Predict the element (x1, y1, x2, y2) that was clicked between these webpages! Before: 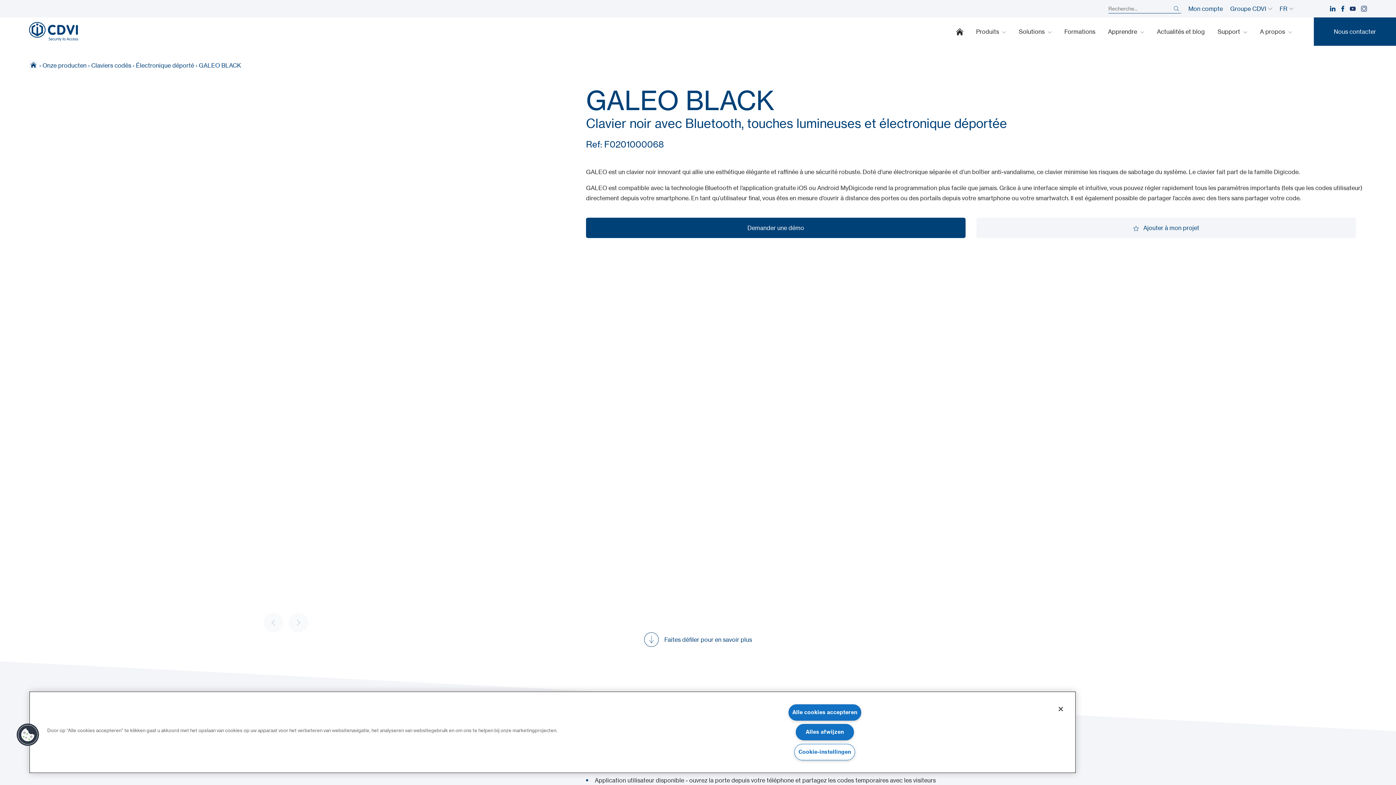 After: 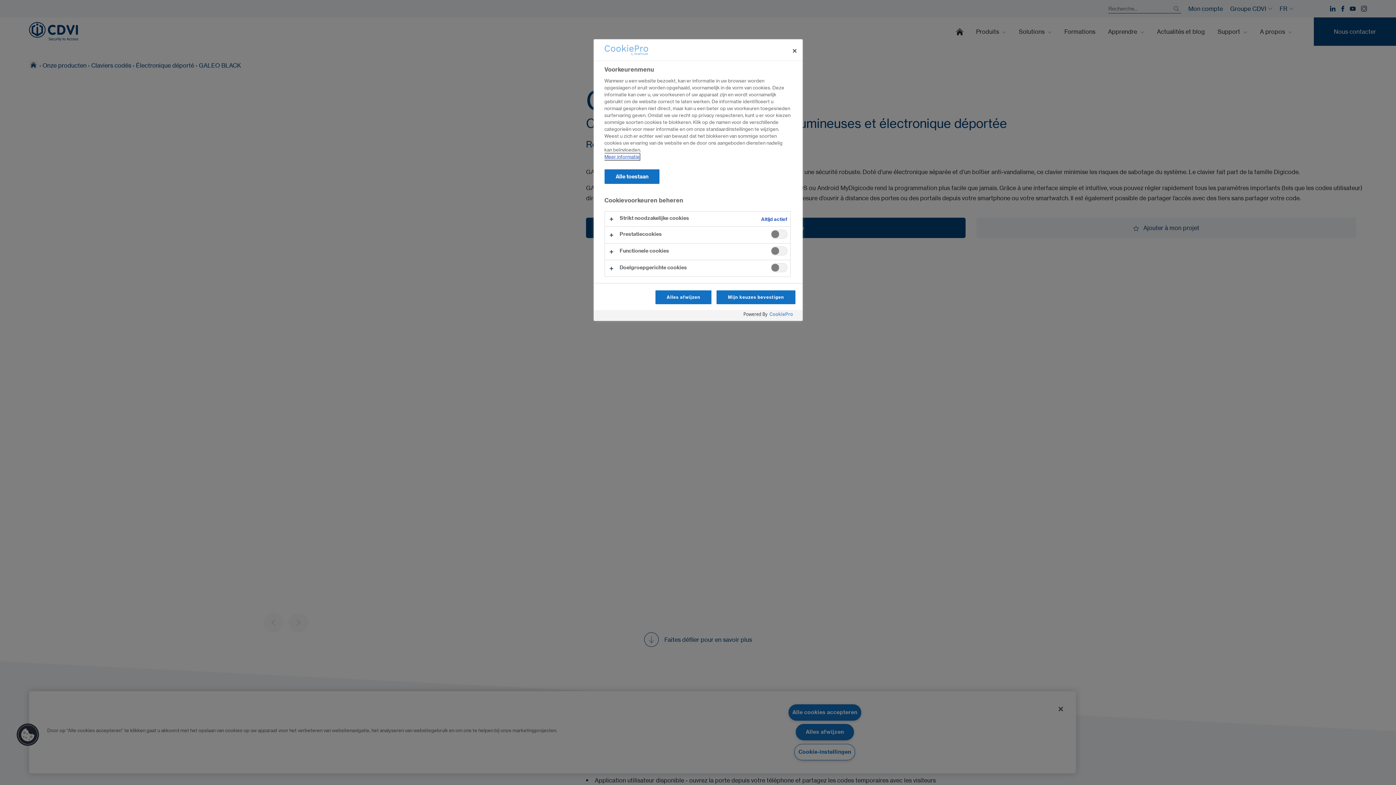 Action: bbox: (794, 744, 855, 760) label: Cookie-instellingen